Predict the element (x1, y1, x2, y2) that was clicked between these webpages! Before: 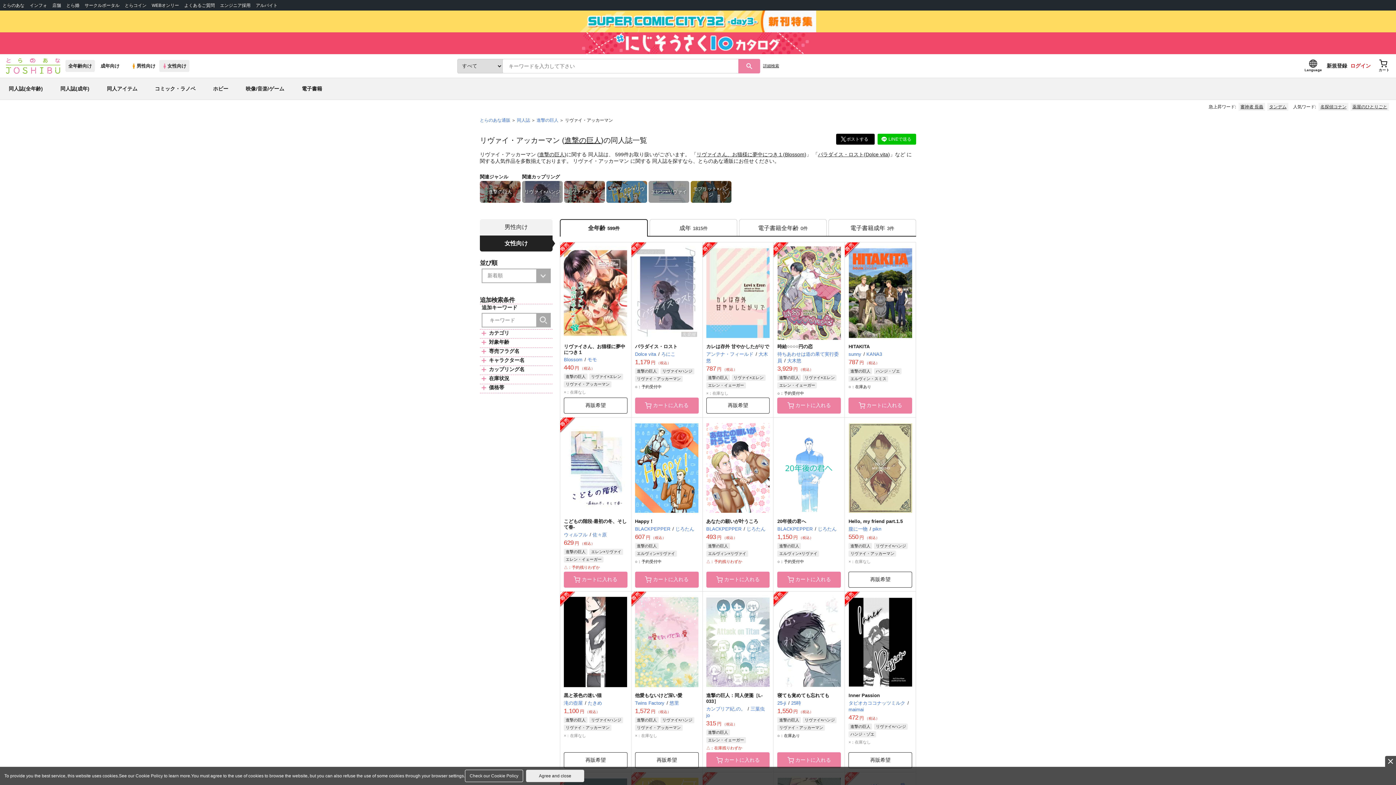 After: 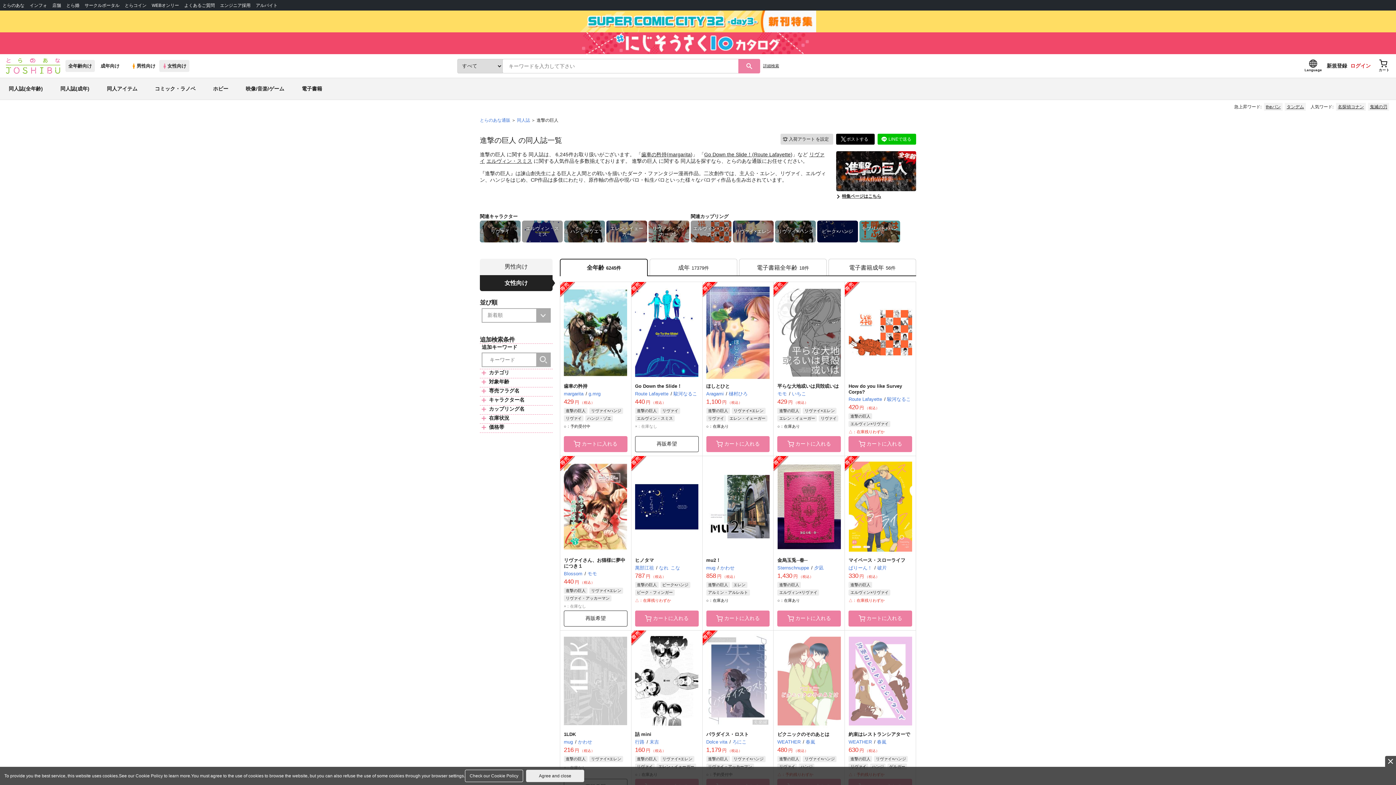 Action: label: 進撃の巨人 bbox: (635, 368, 658, 374)